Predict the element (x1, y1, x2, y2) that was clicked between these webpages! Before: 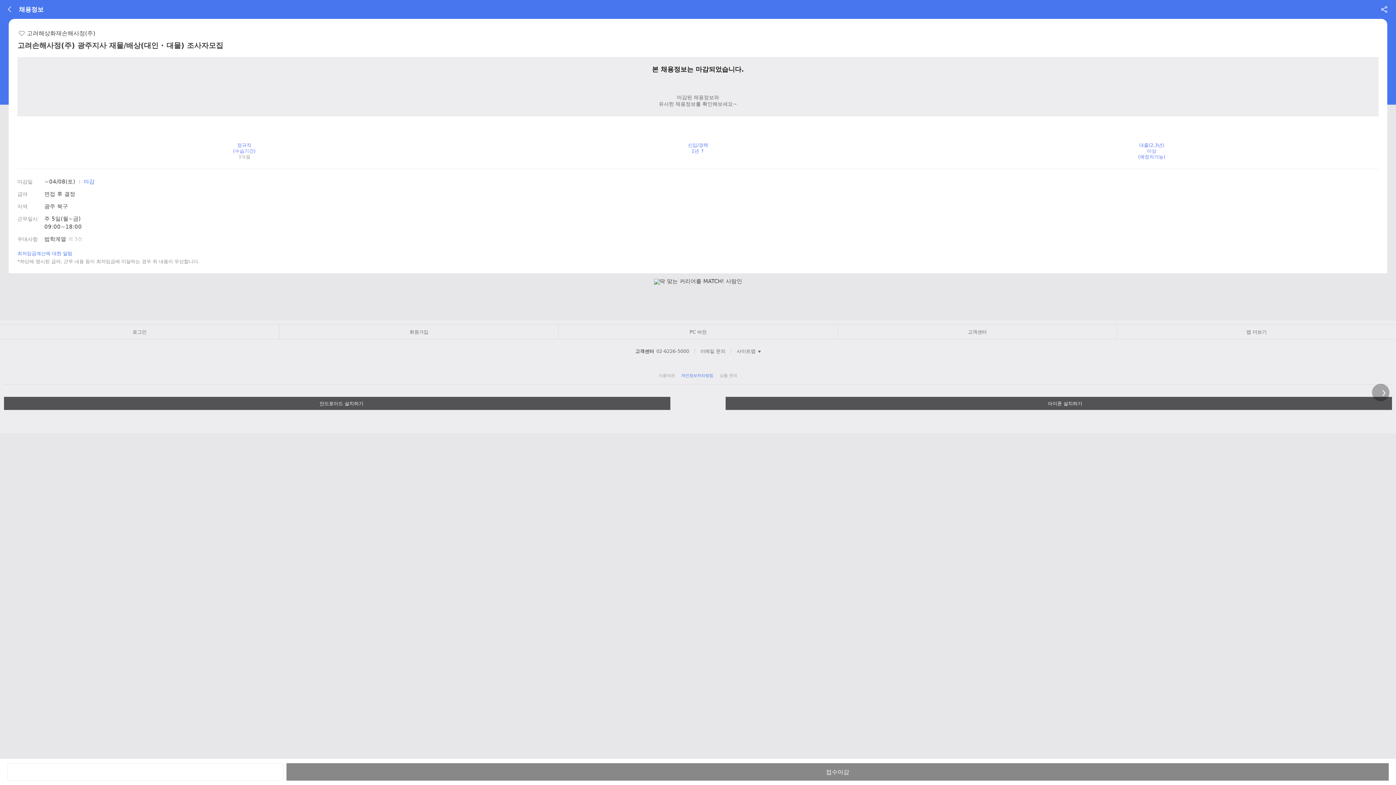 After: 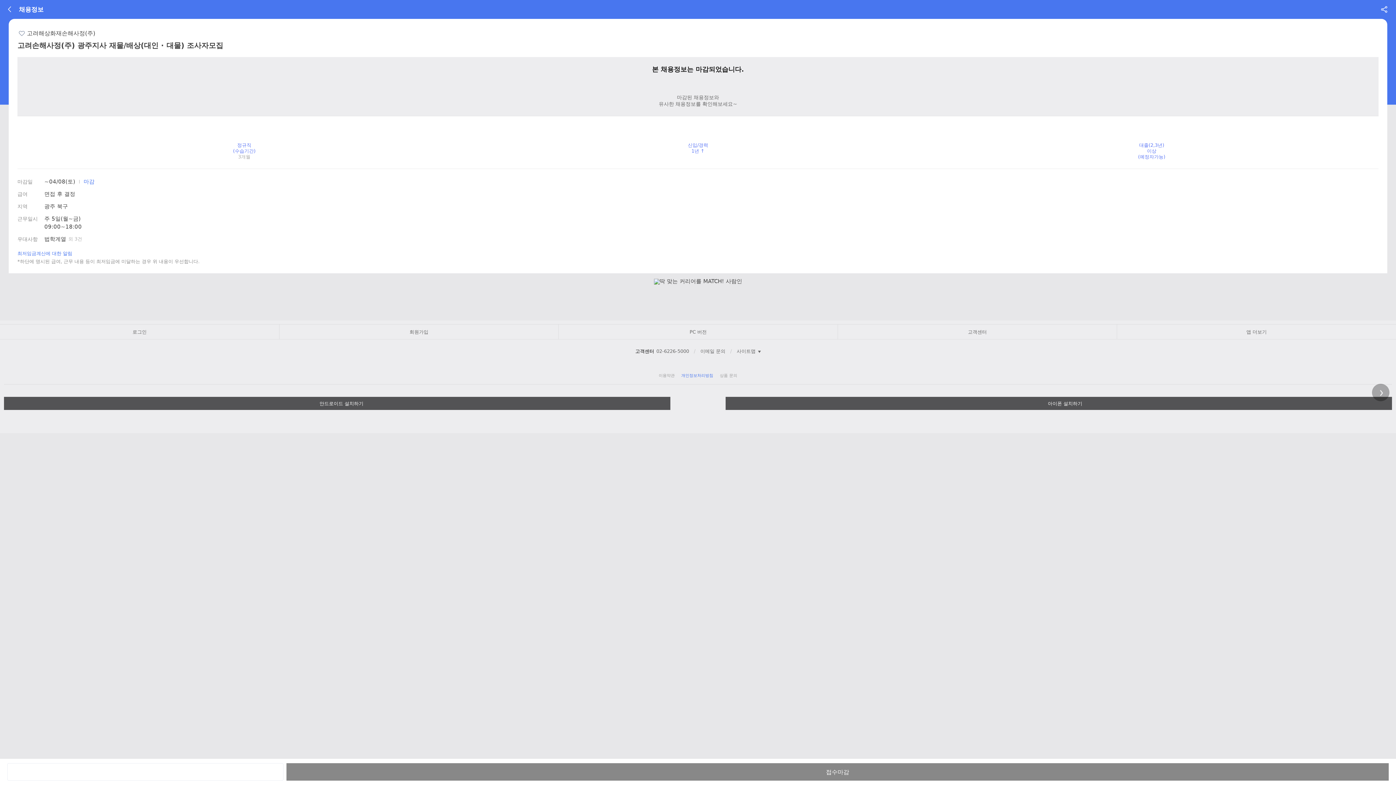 Action: label: 상품 문의 bbox: (720, 373, 737, 378)